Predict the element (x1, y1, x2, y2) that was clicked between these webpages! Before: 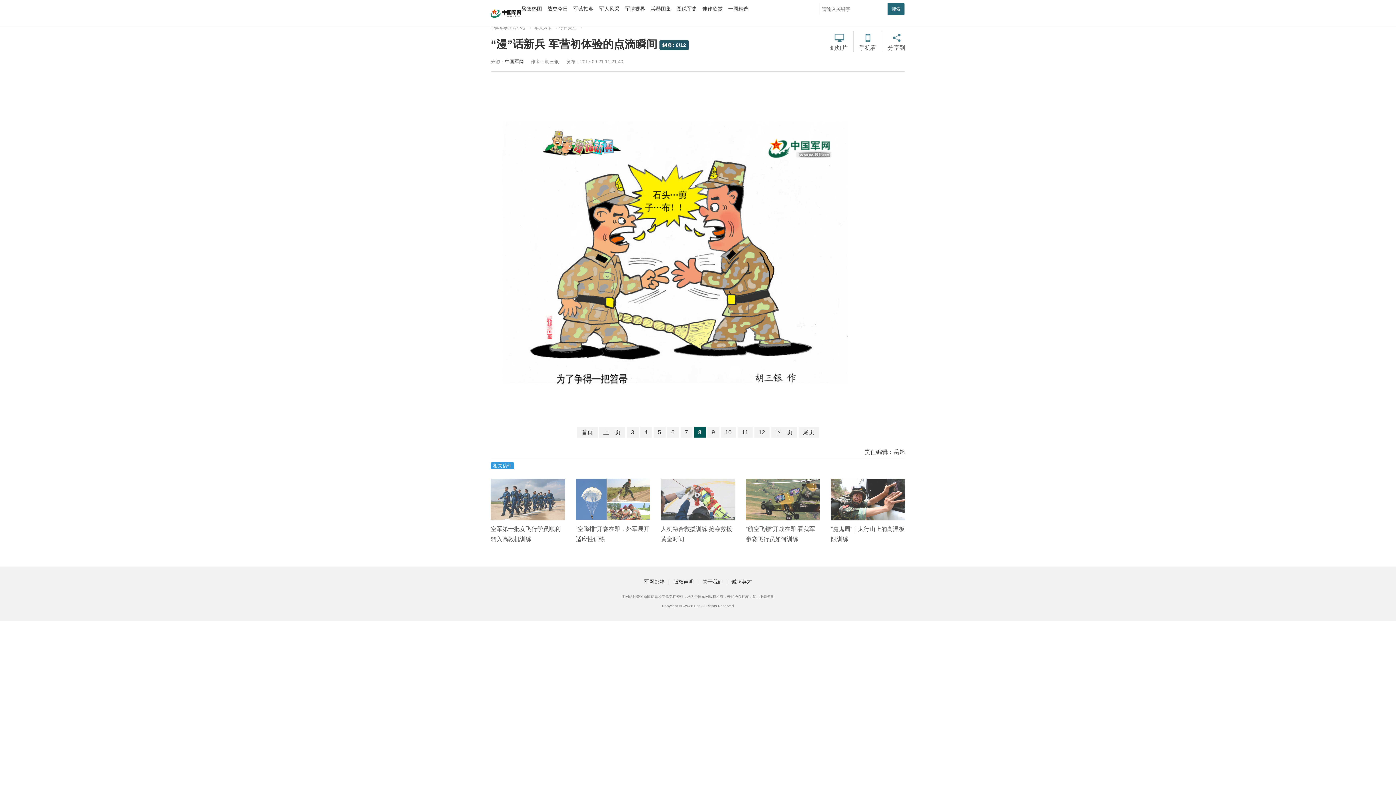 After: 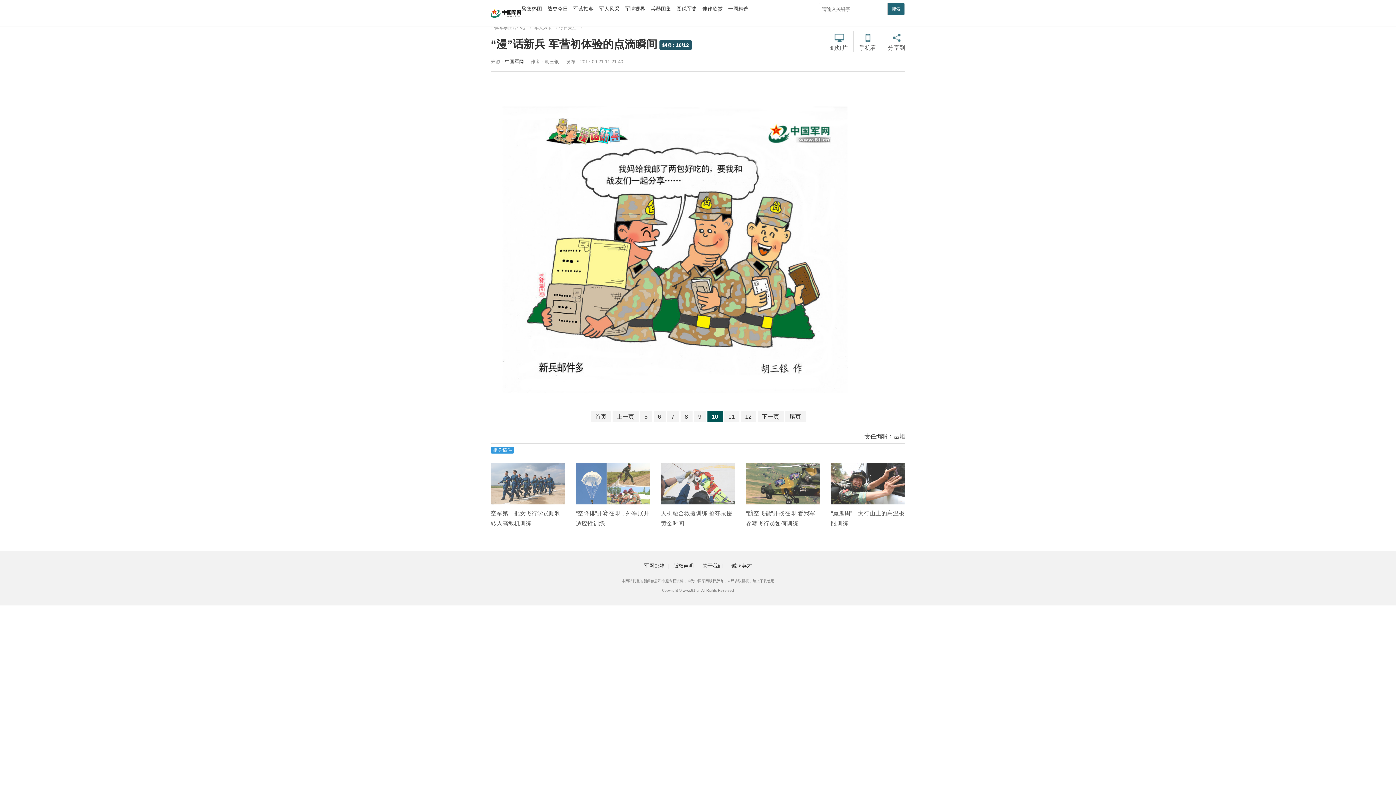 Action: bbox: (720, 427, 736, 437) label: 10